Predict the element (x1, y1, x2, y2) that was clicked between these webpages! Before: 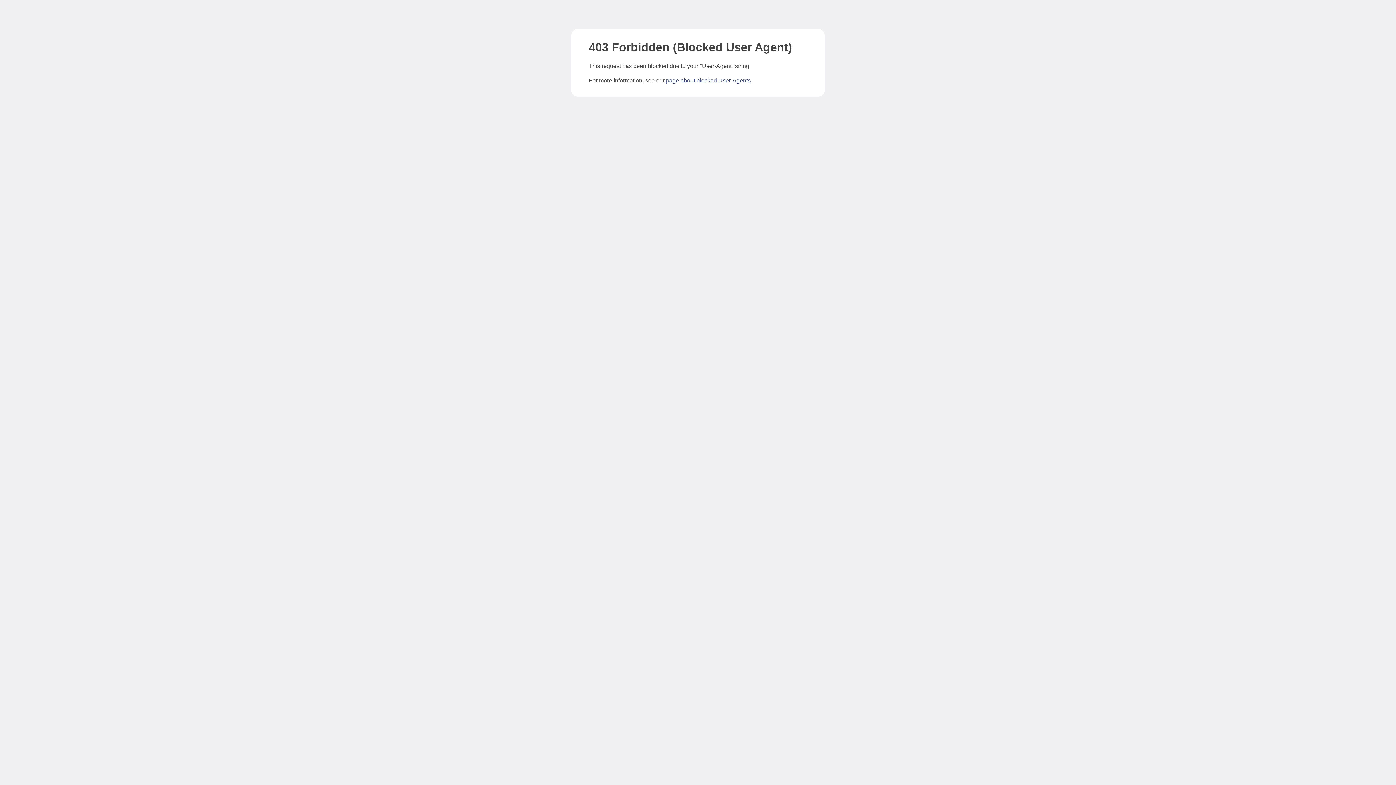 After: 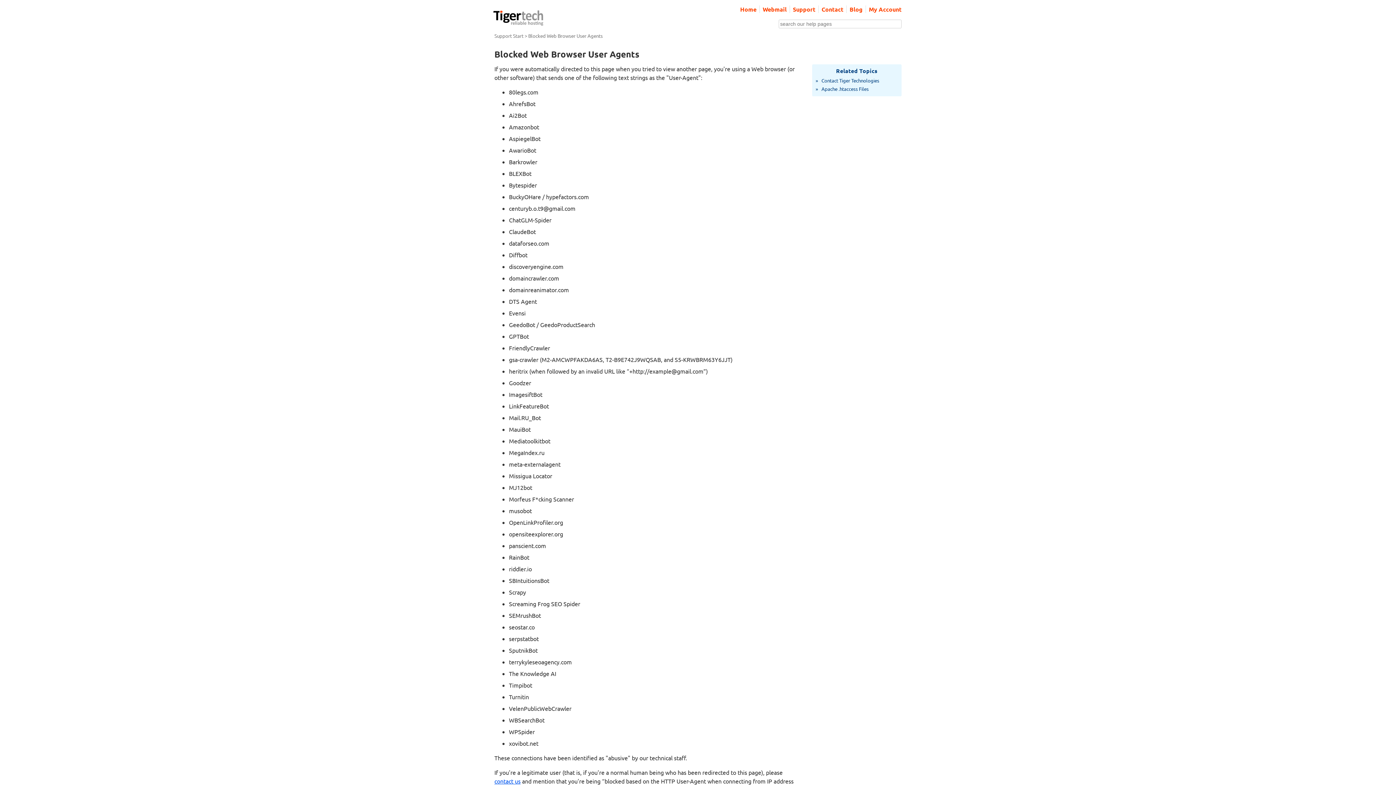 Action: bbox: (666, 77, 750, 83) label: page about blocked User-Agents